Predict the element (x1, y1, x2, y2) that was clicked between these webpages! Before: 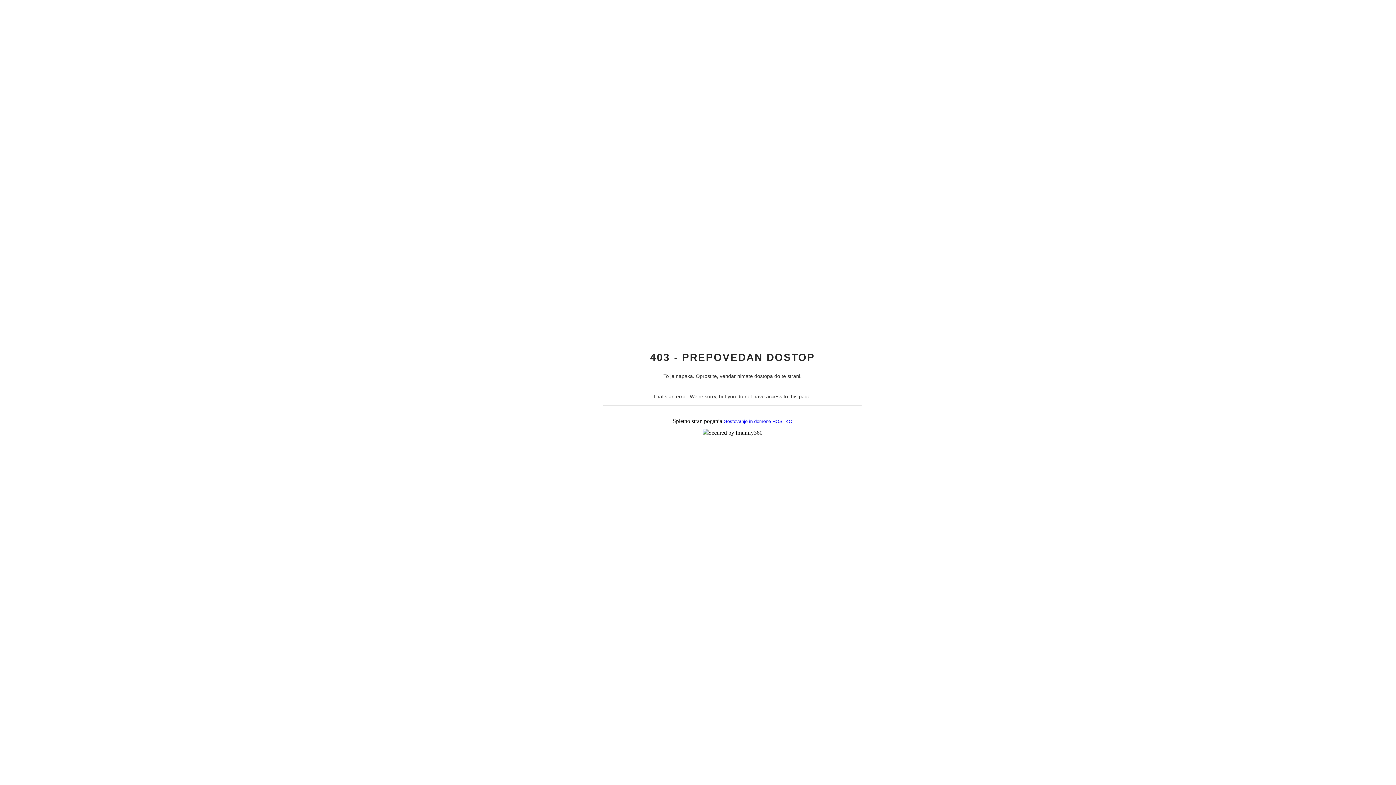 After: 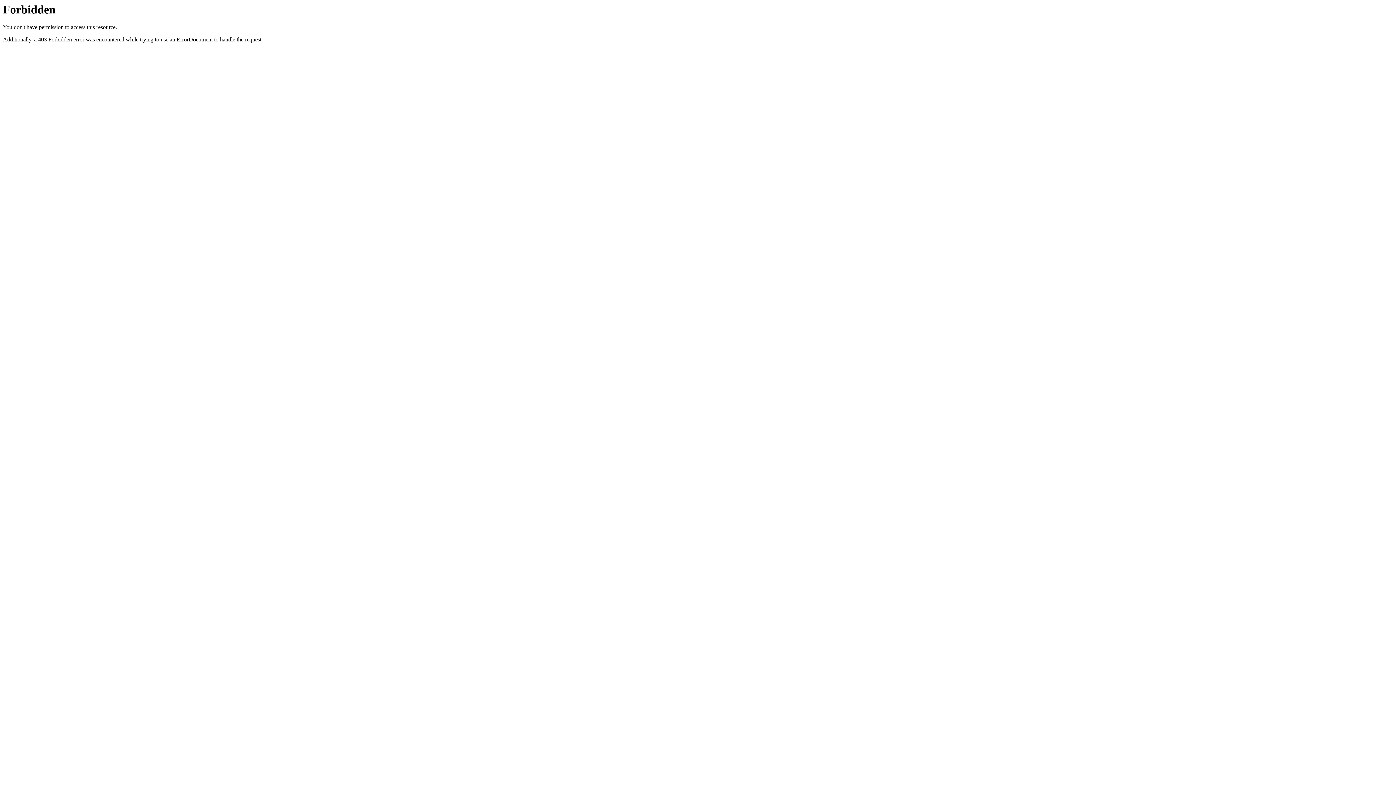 Action: label: Gostovanje in domene HOSTKO bbox: (723, 418, 792, 424)